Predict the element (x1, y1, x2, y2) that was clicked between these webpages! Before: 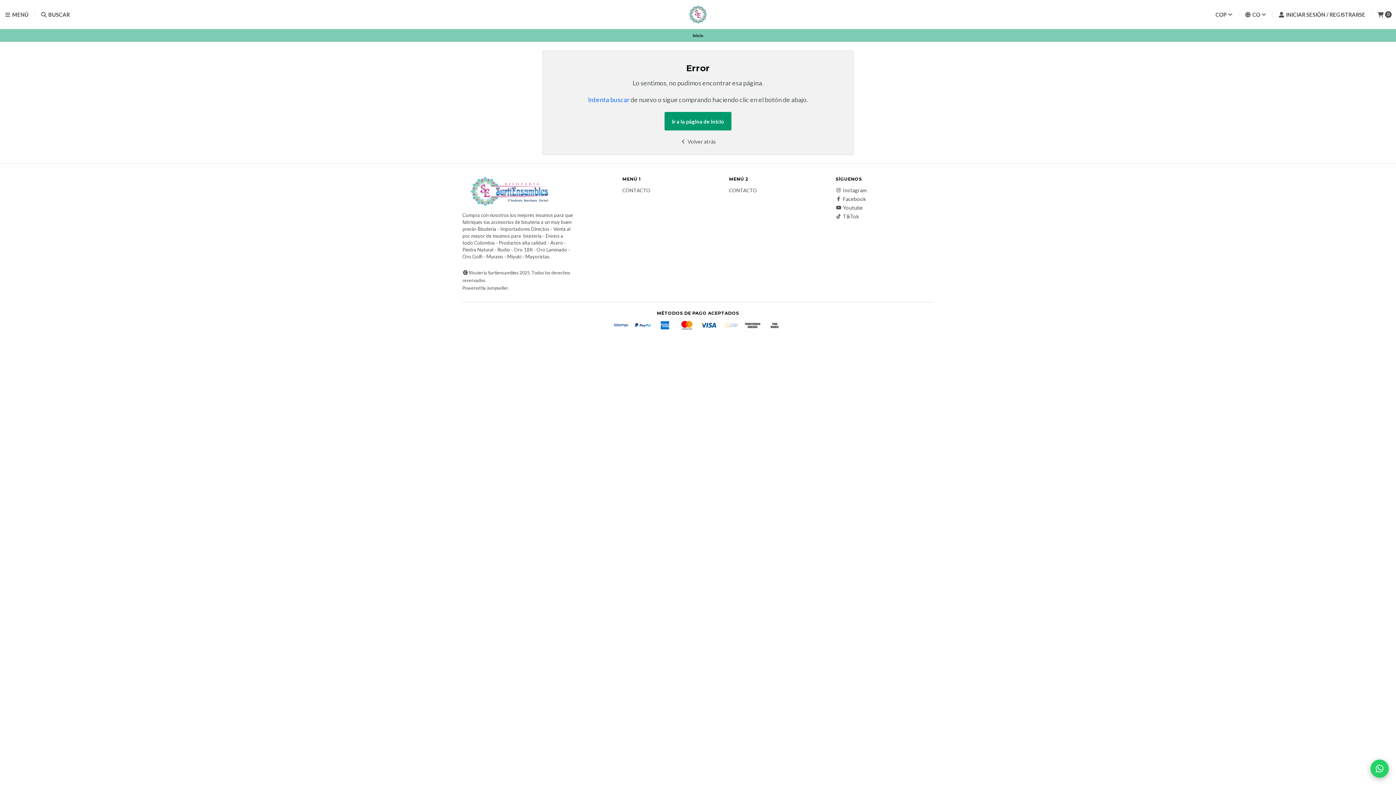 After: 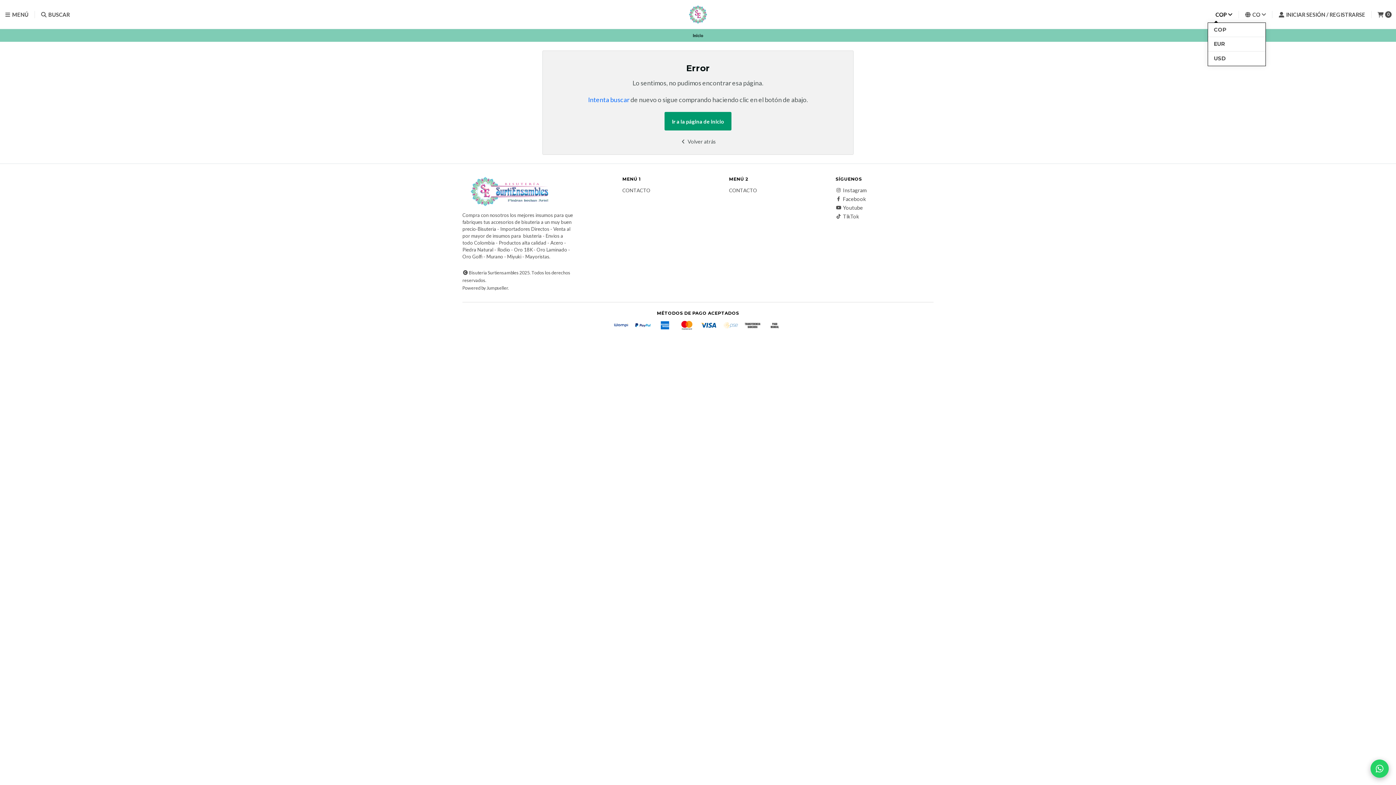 Action: bbox: (1208, 10, 1232, 18) label:  COP 